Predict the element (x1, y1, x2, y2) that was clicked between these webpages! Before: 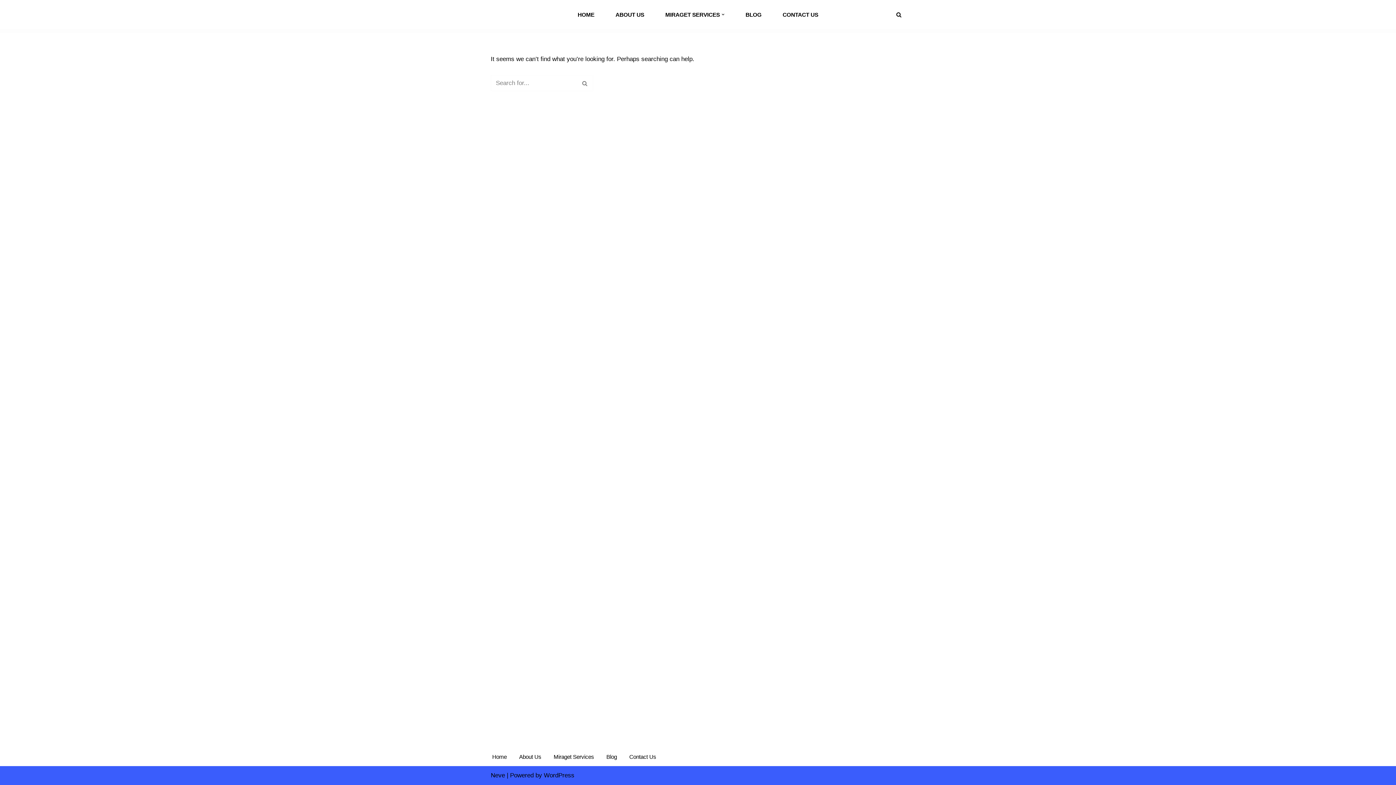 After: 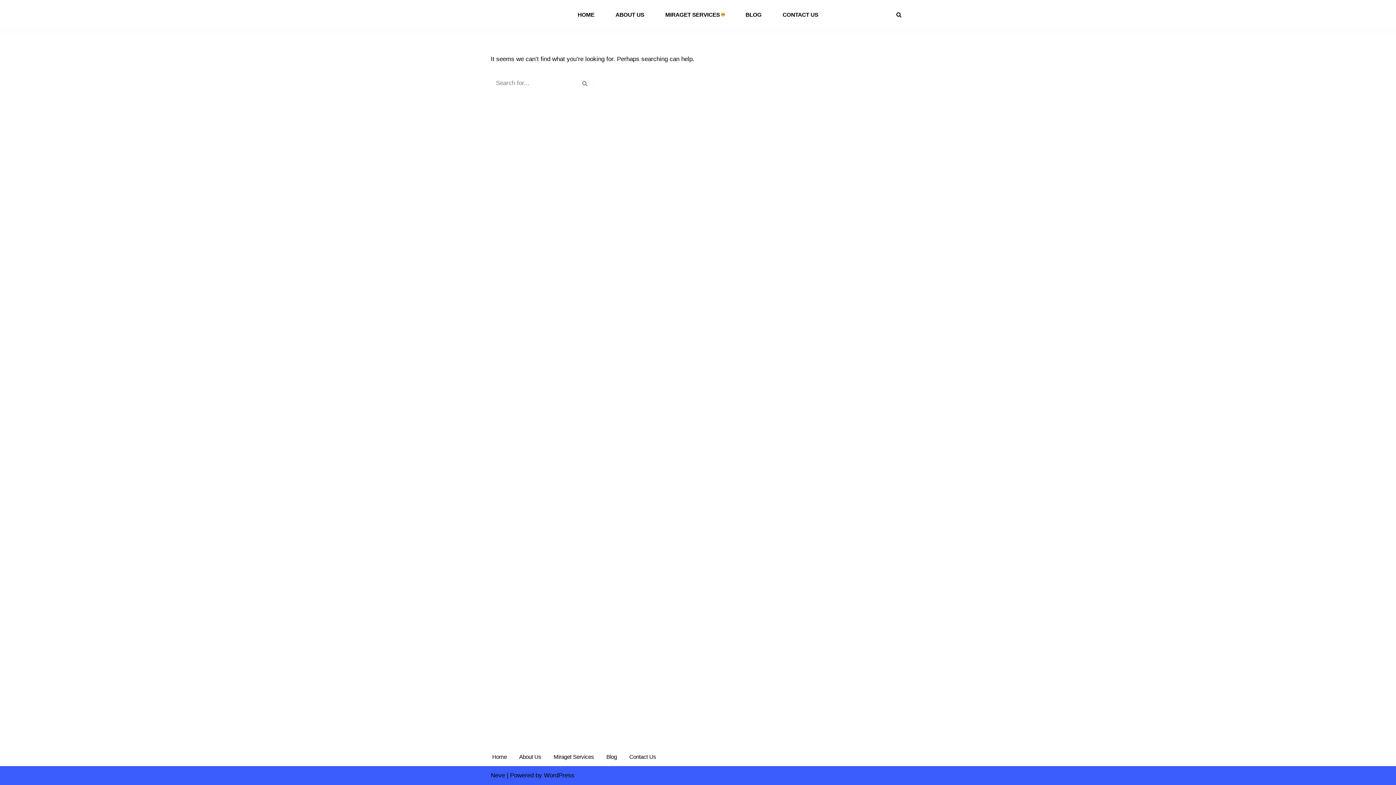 Action: bbox: (721, 13, 724, 15) label: Open Submenu